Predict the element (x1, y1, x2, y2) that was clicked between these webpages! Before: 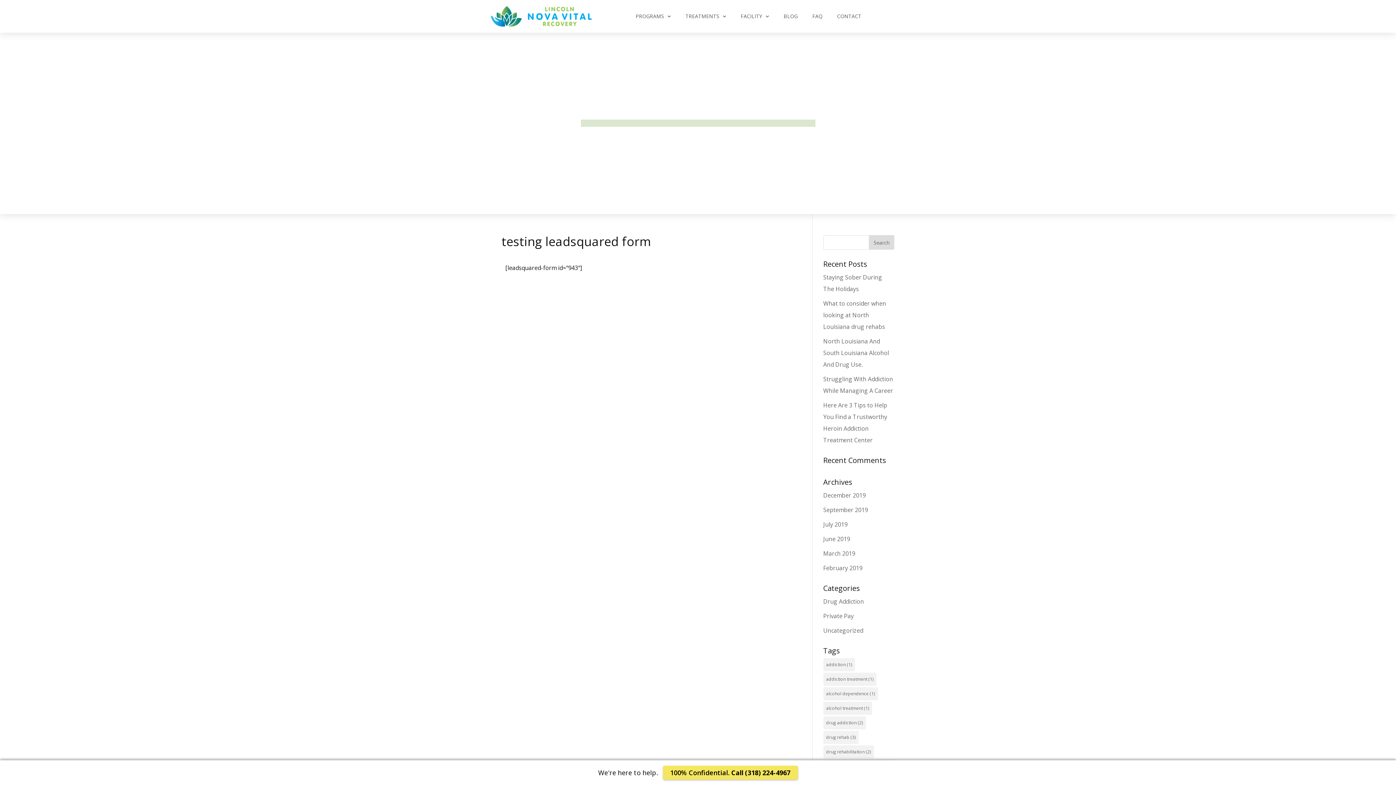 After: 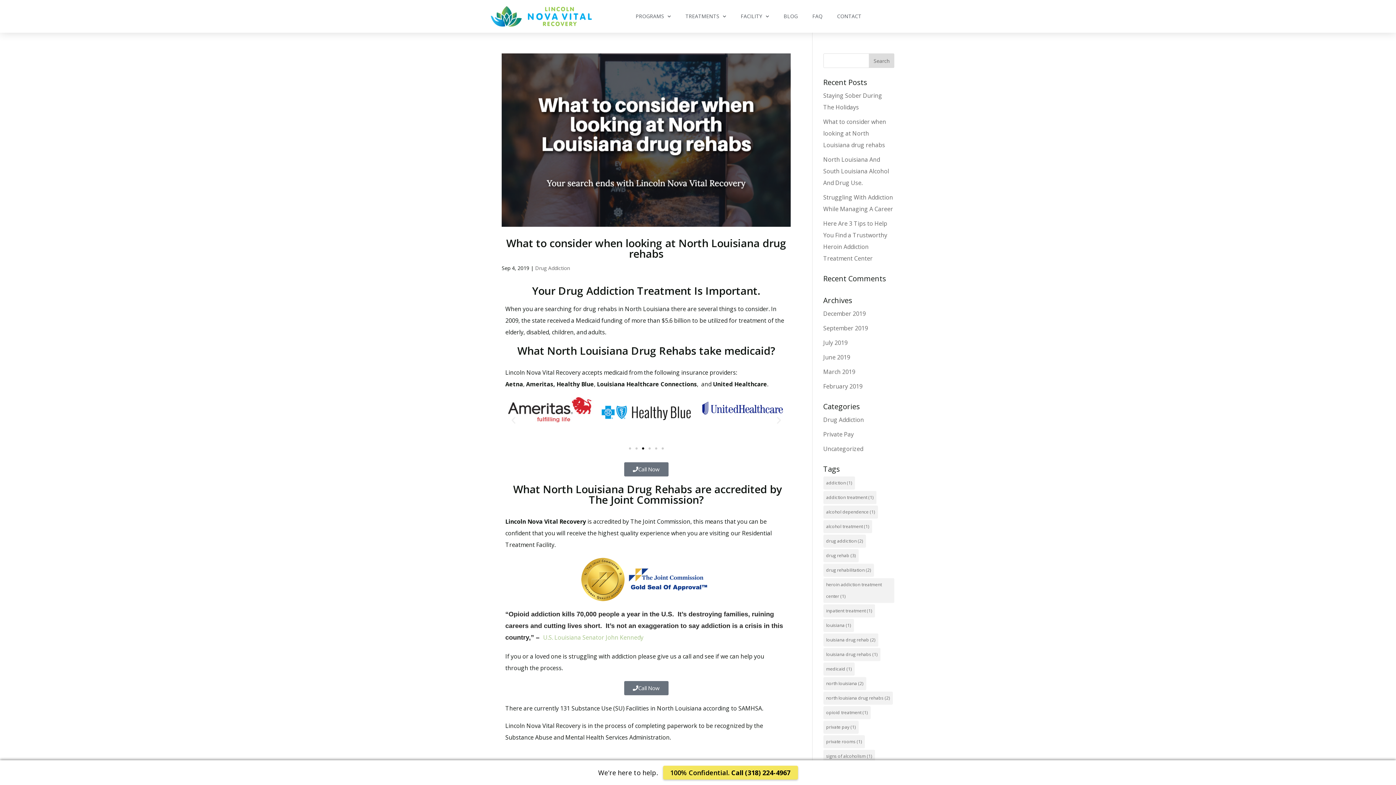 Action: bbox: (823, 731, 858, 744) label: drug rehab (3 items)